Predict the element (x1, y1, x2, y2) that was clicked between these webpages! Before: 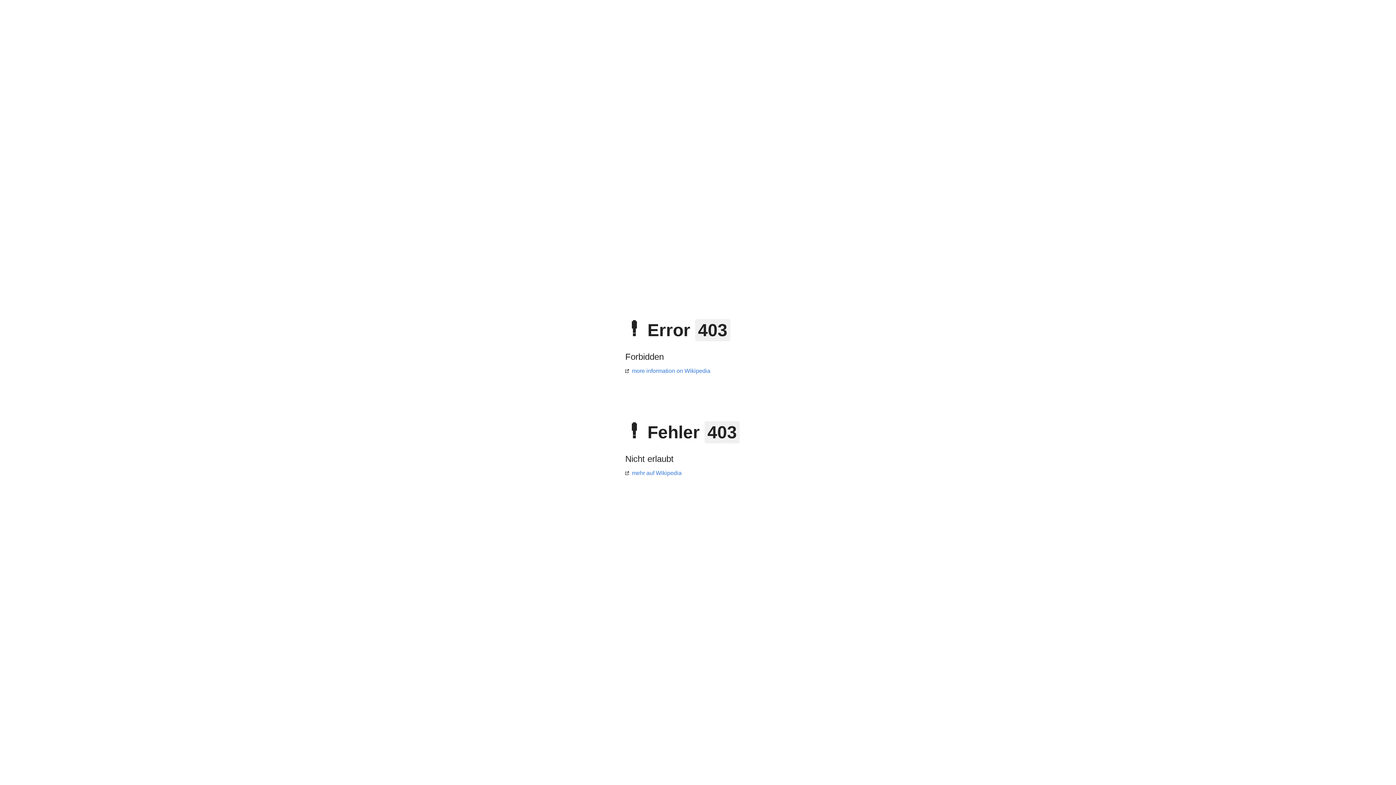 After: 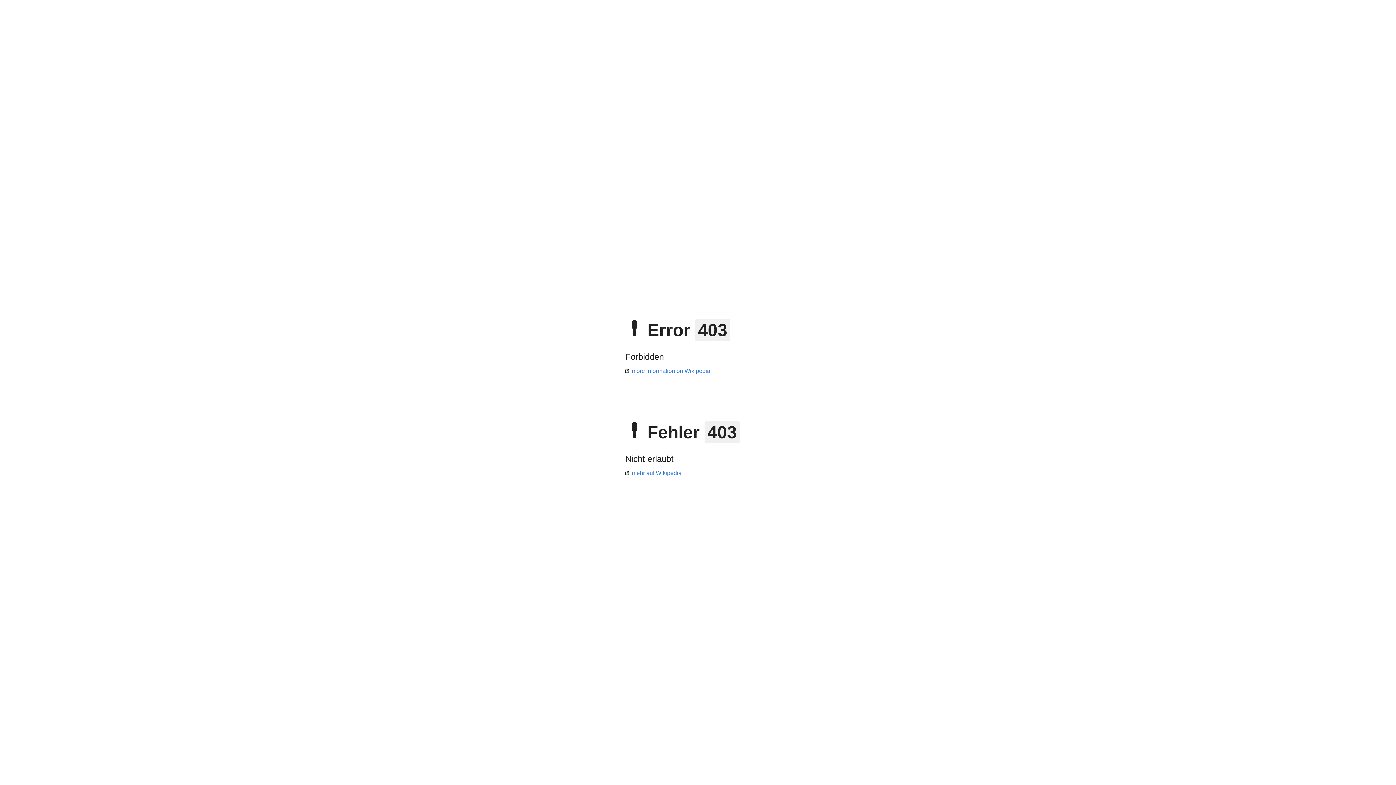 Action: bbox: (625, 368, 710, 374) label: more information on Wikipedia